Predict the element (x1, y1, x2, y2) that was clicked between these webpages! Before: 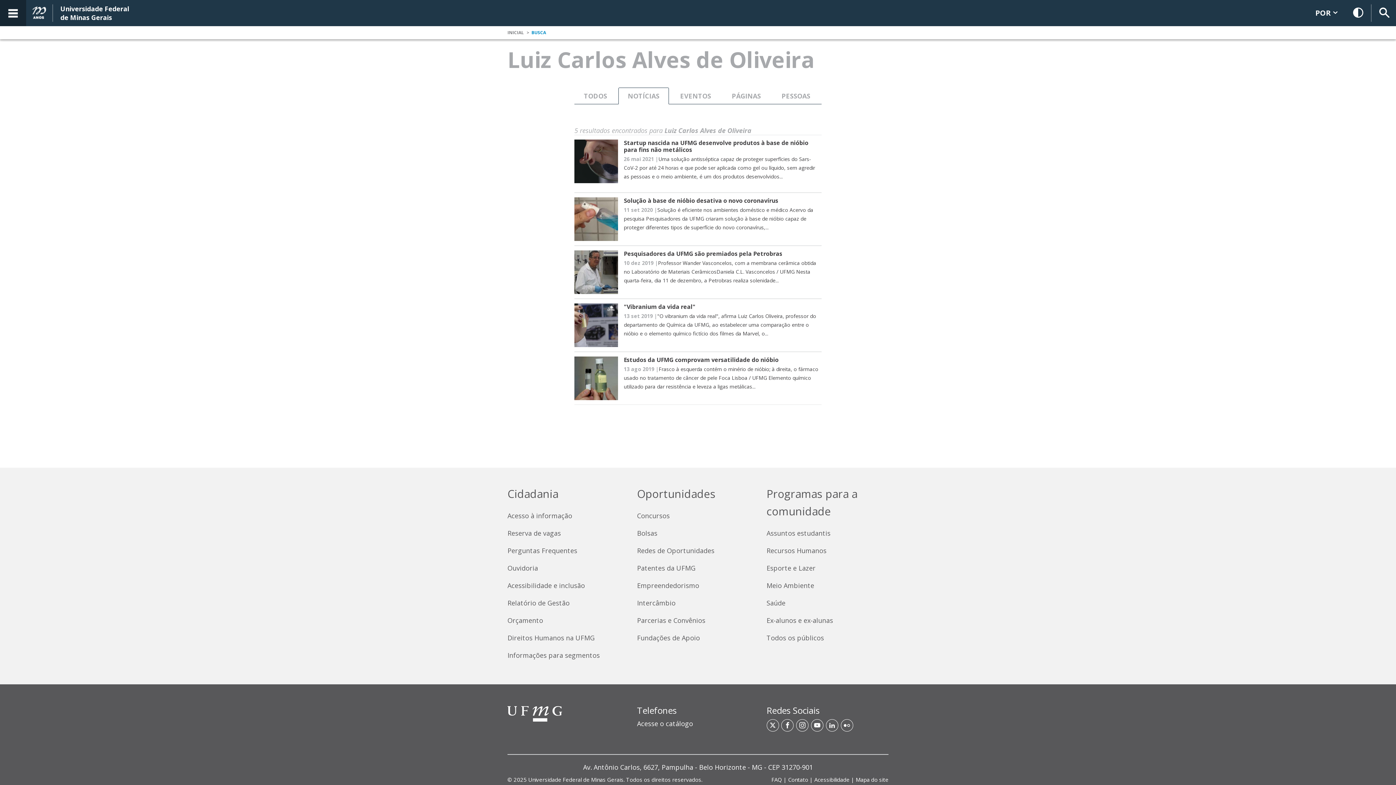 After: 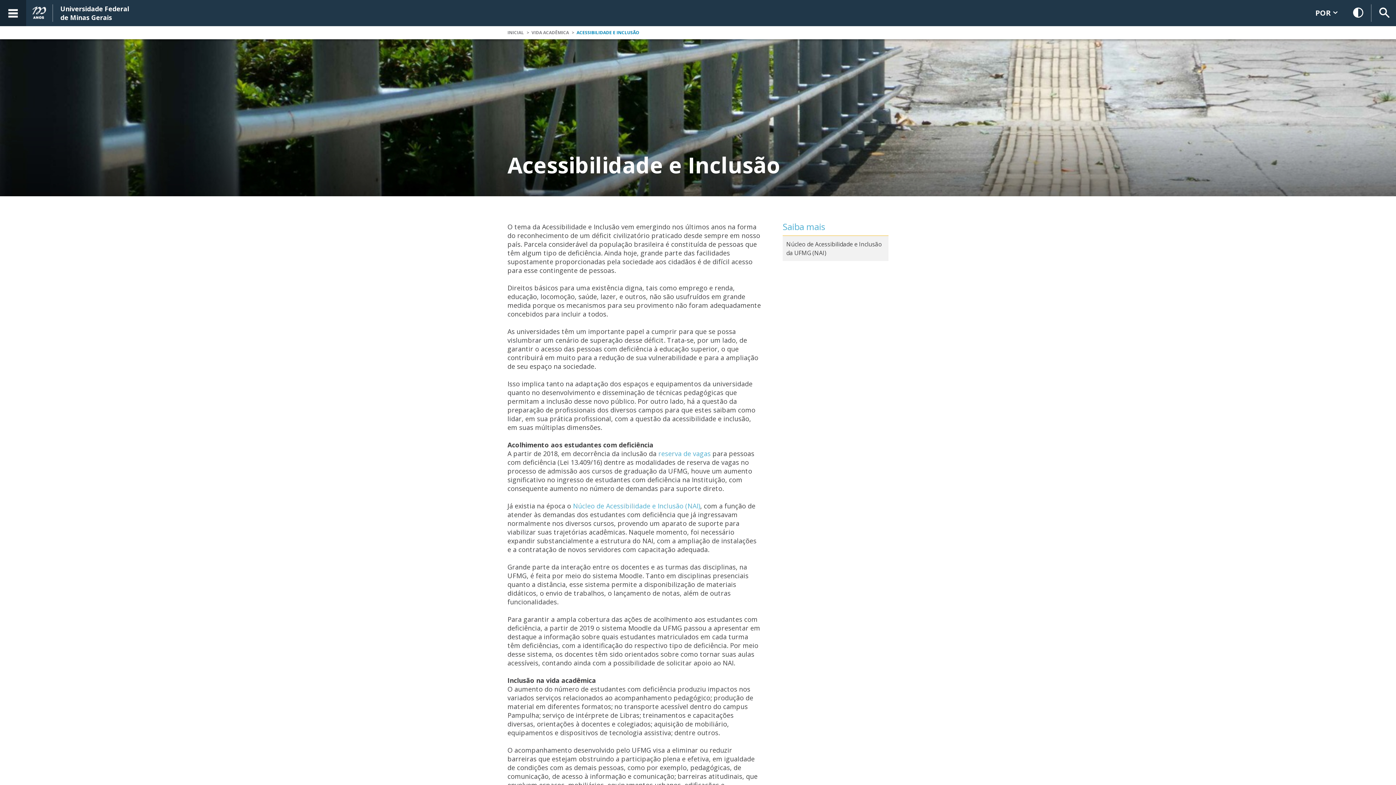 Action: bbox: (507, 581, 629, 590) label: Acessibilidade e inclusão